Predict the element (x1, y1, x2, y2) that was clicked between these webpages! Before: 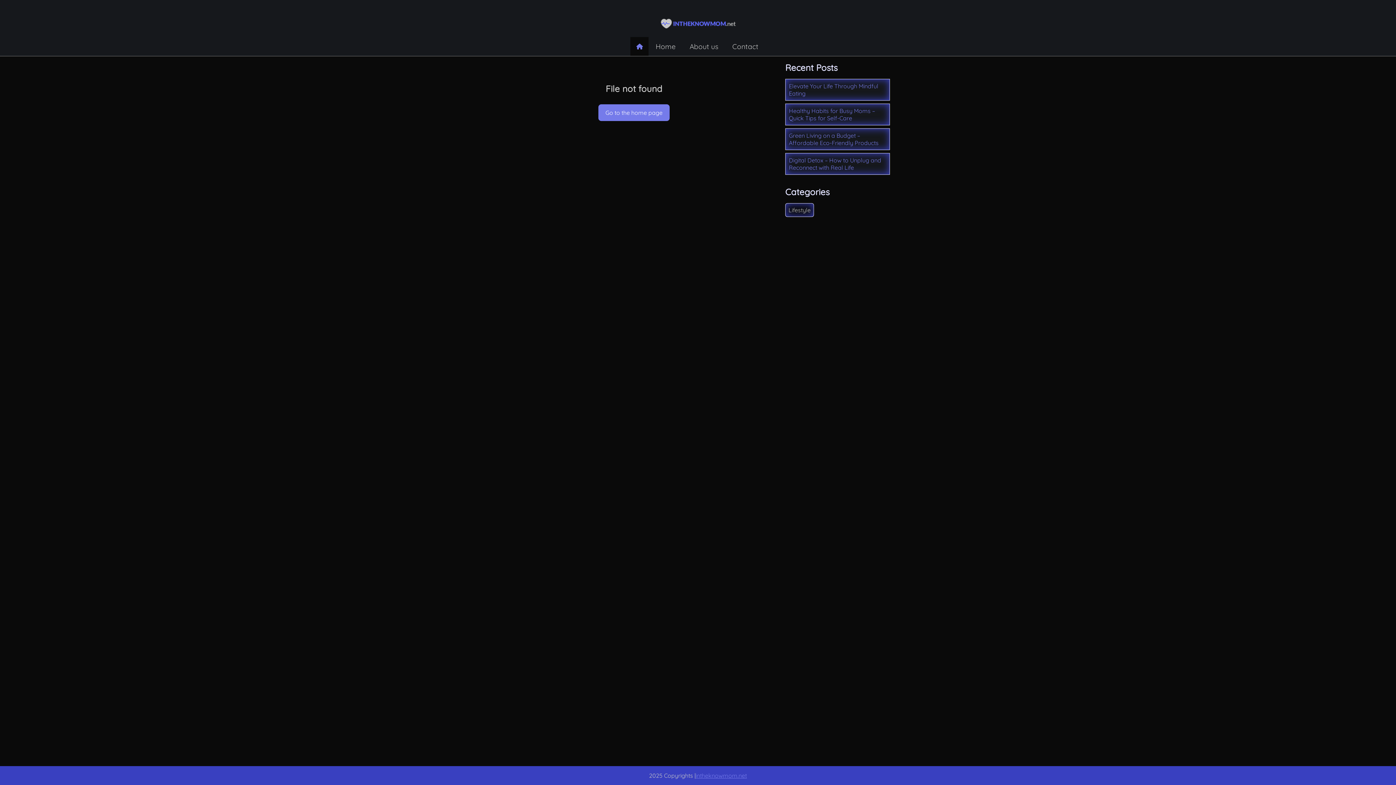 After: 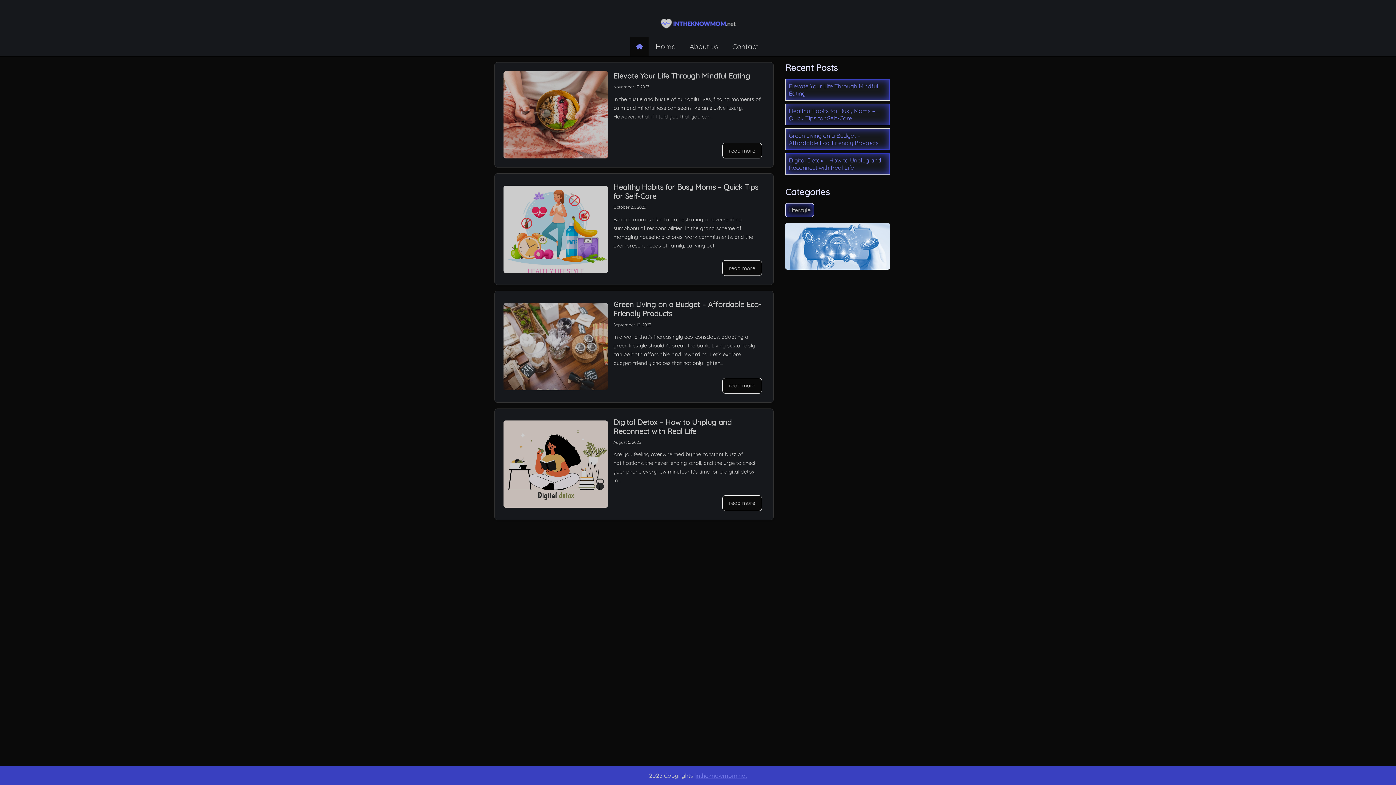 Action: bbox: (659, 14, 737, 33)